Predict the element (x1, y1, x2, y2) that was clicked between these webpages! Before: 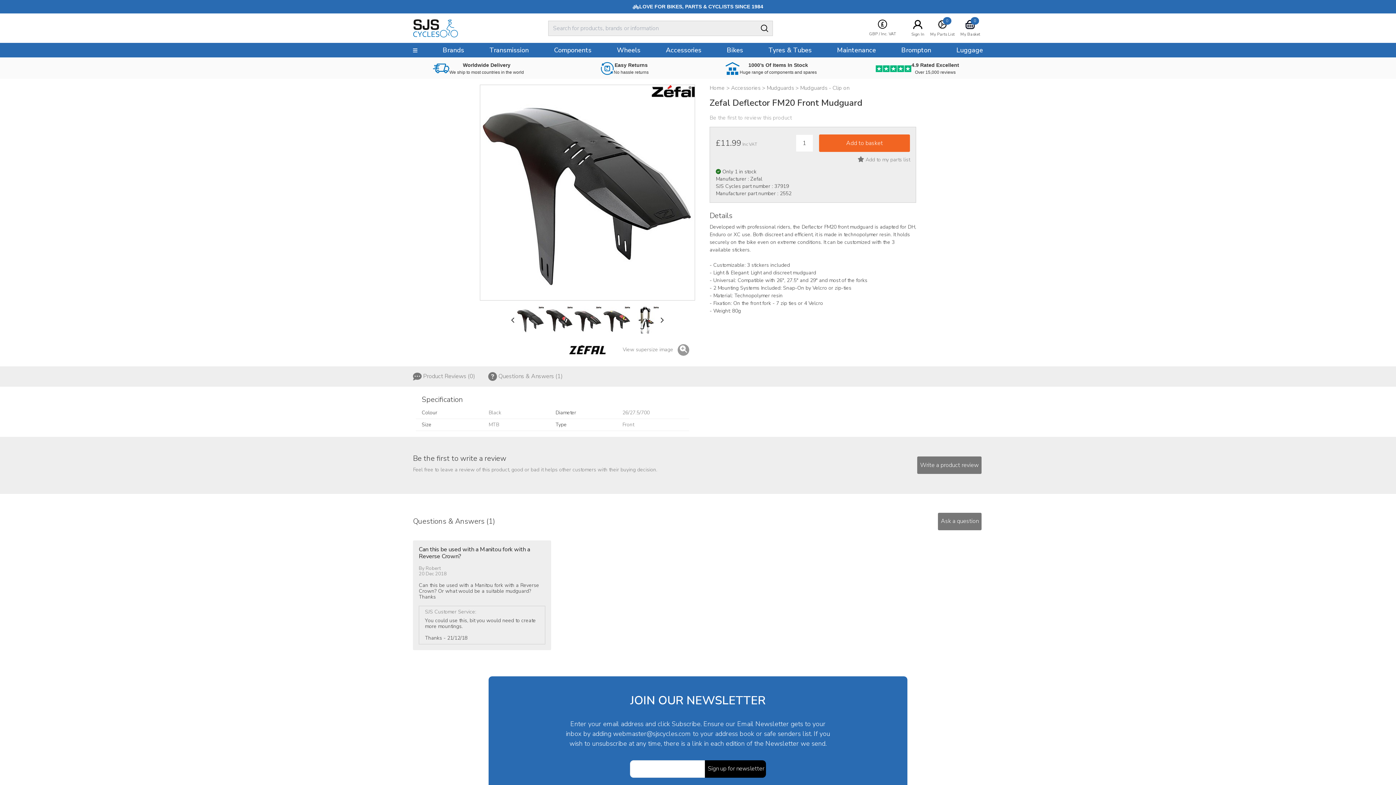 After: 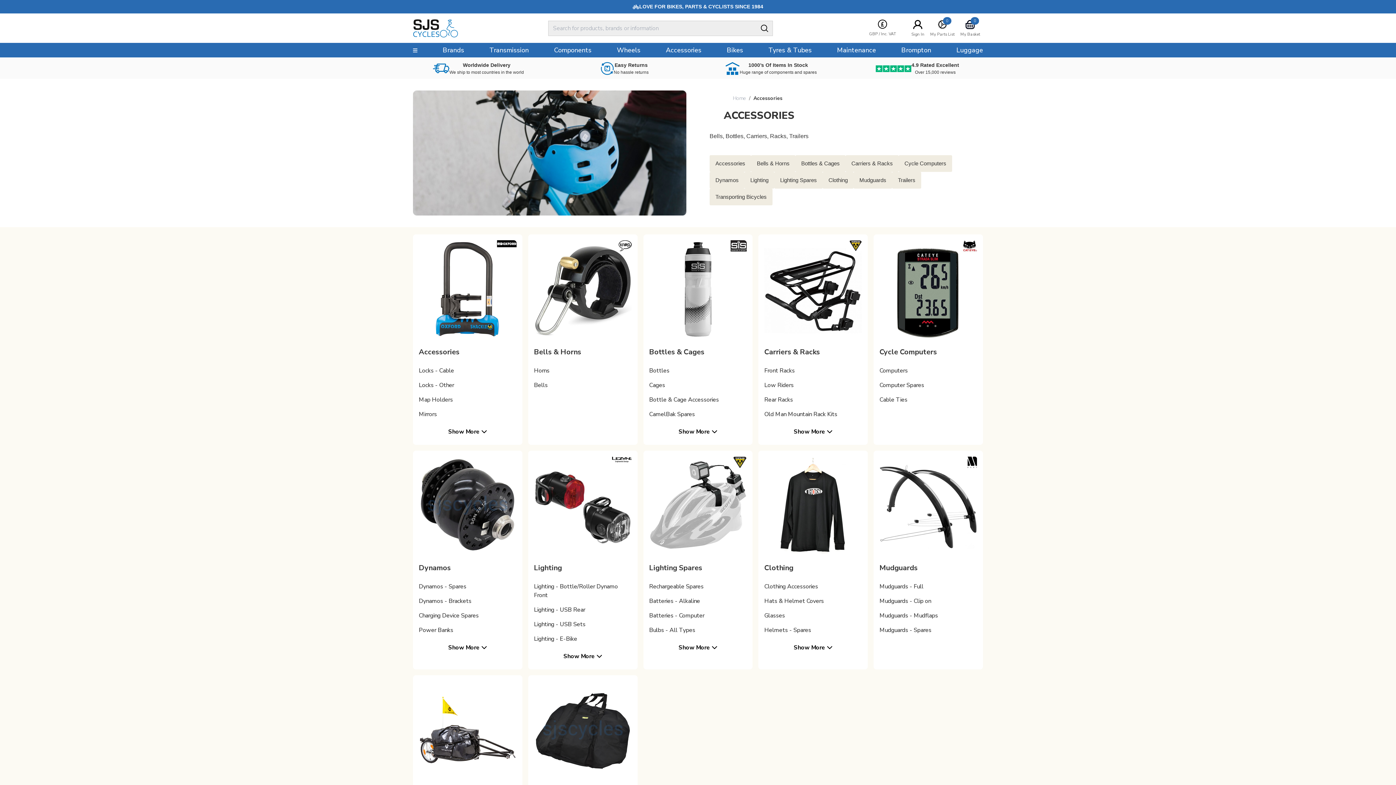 Action: label: Accessories bbox: (660, 42, 707, 57)